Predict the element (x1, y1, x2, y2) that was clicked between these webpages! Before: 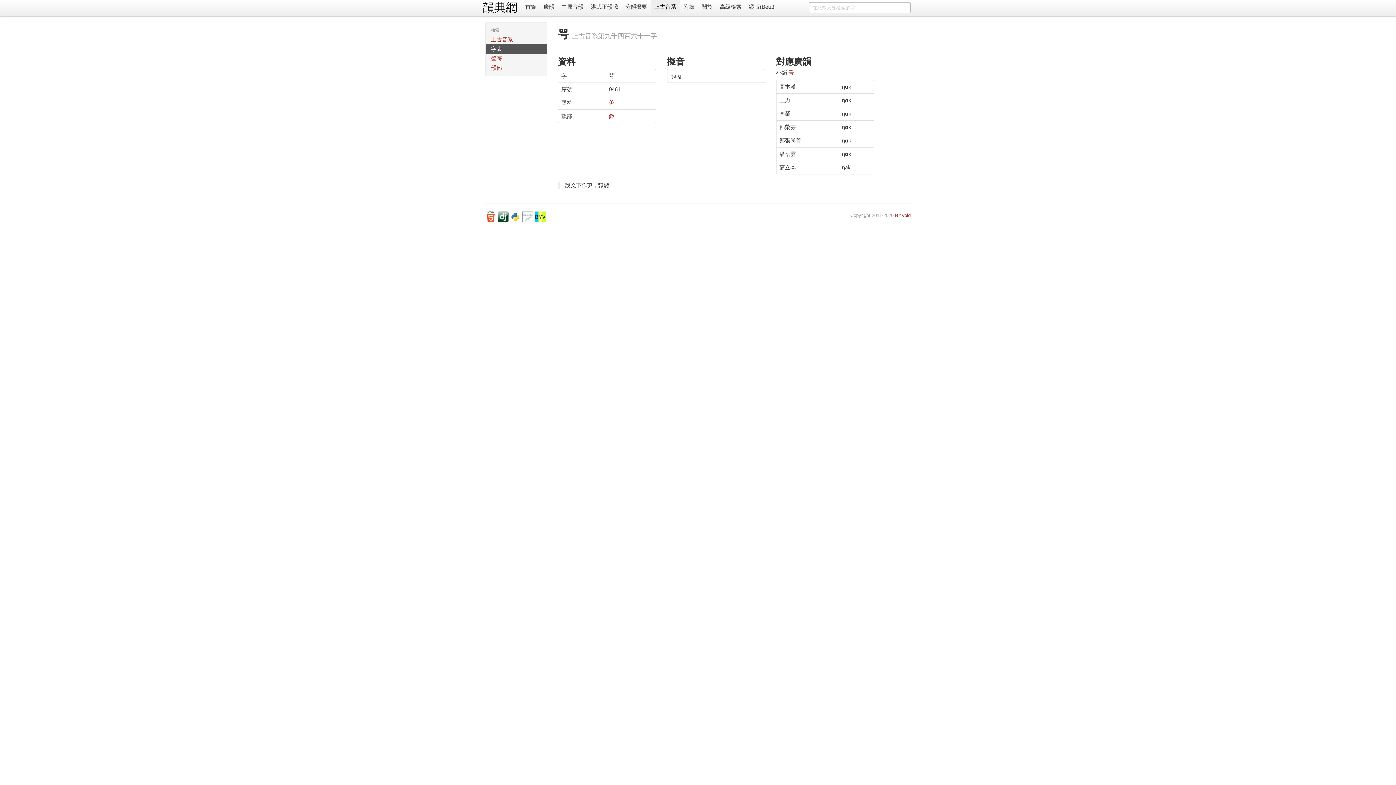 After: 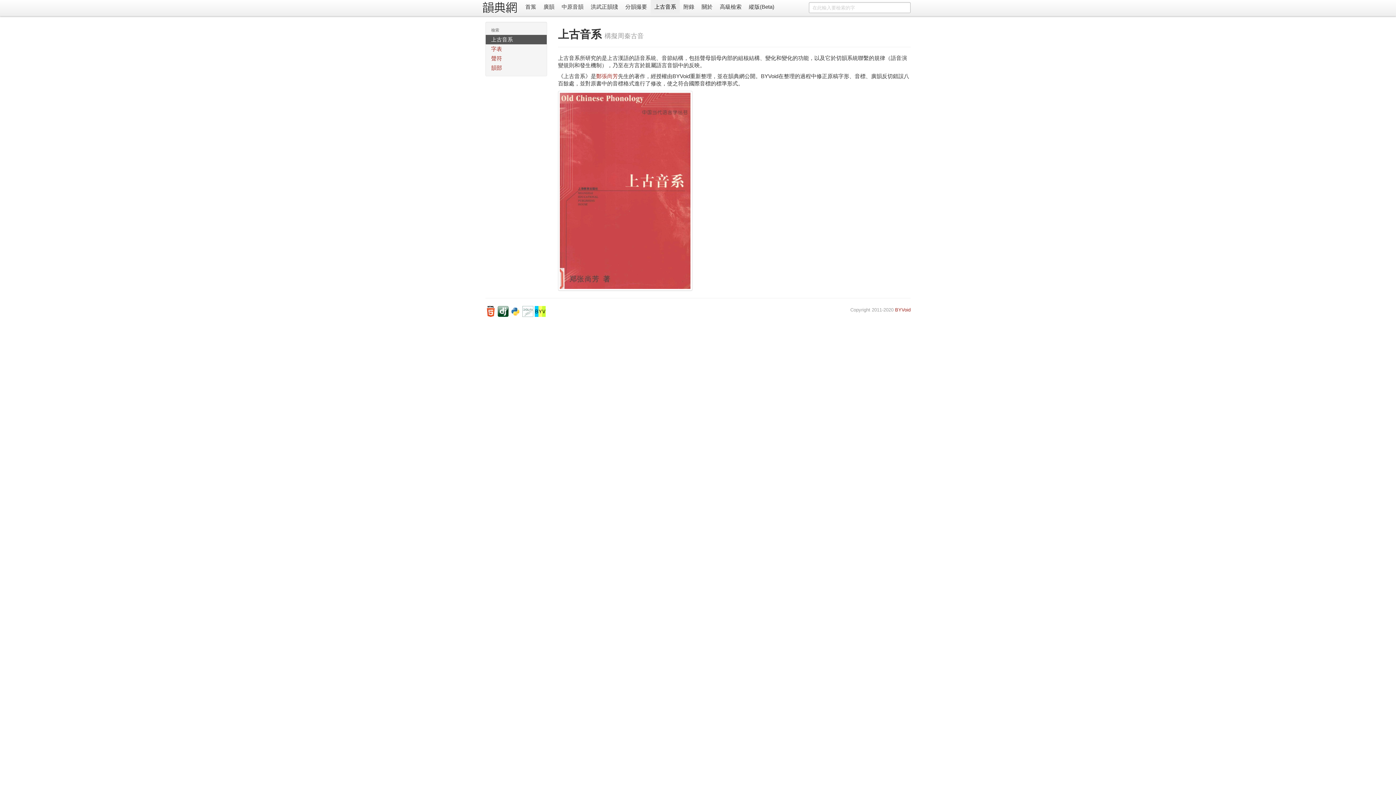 Action: bbox: (485, 34, 546, 44) label: 上古音系